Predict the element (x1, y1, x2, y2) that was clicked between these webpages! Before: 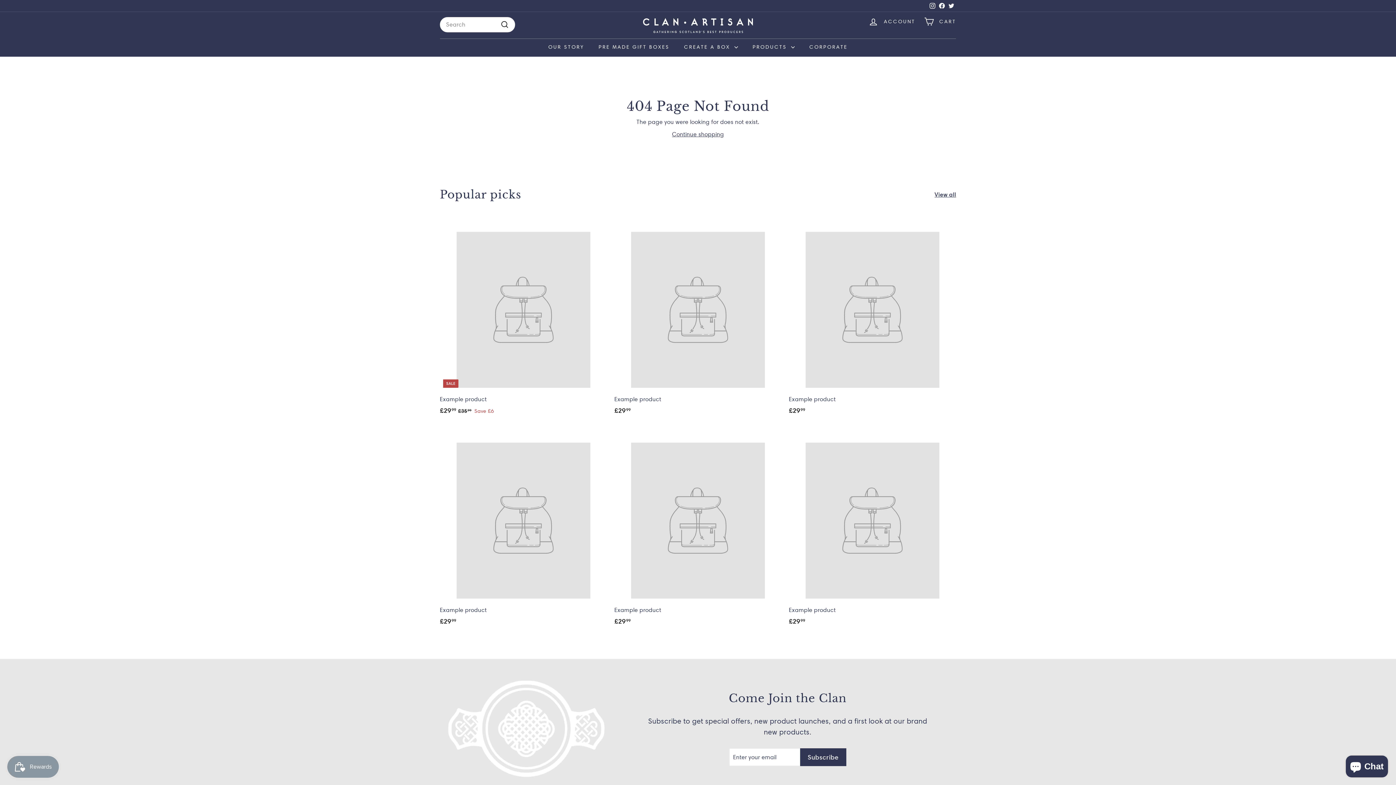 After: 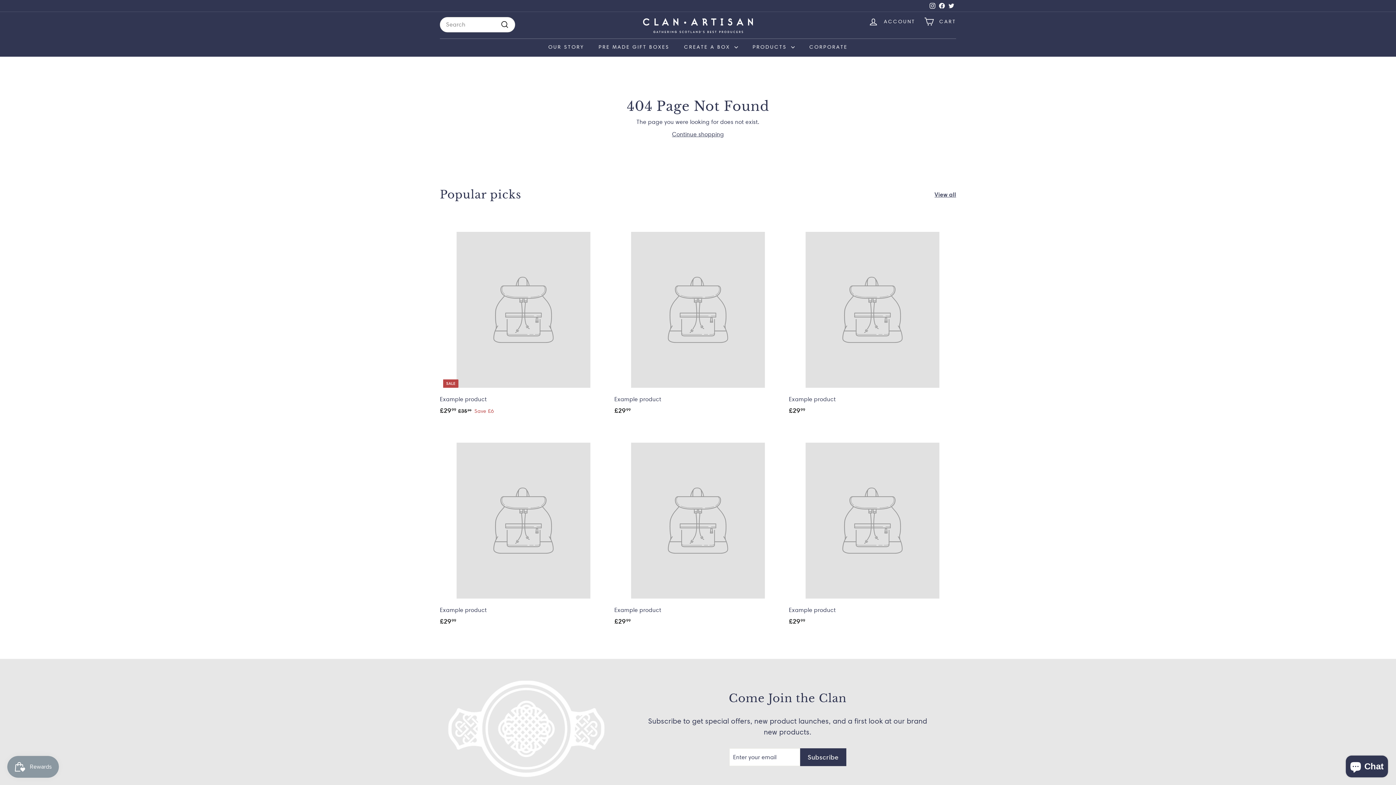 Action: label: Example product
£2999
£29.99 bbox: (614, 215, 781, 422)